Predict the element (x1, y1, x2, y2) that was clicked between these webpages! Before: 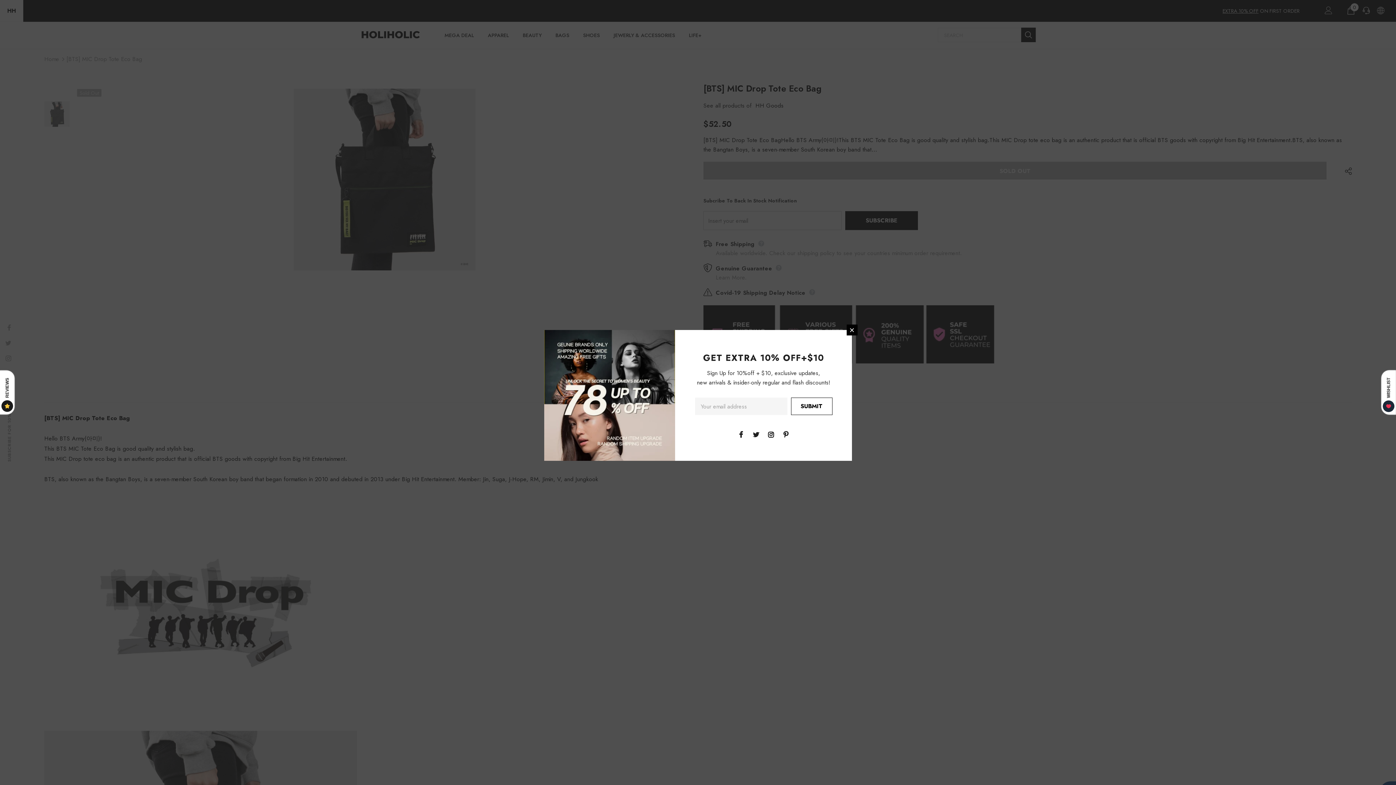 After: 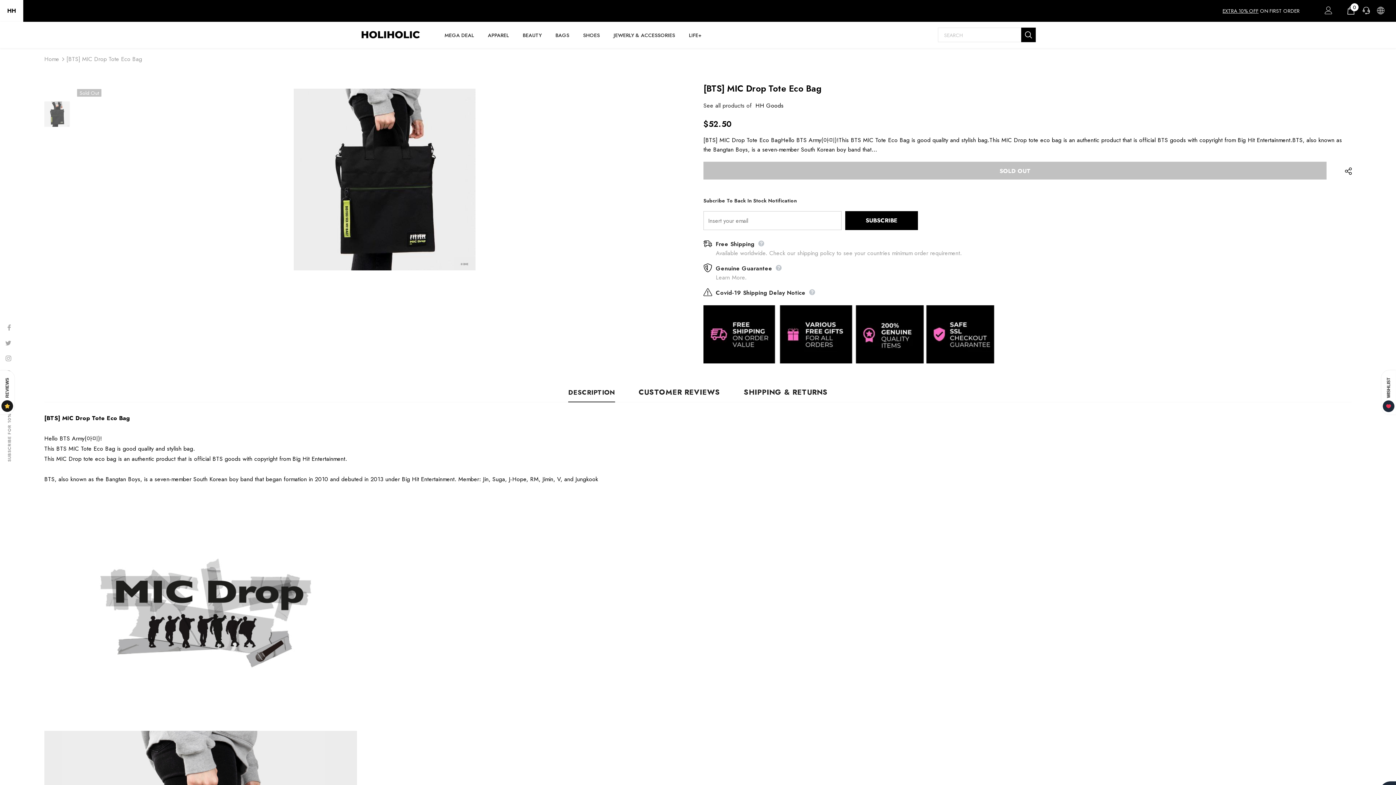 Action: bbox: (846, 324, 857, 335)